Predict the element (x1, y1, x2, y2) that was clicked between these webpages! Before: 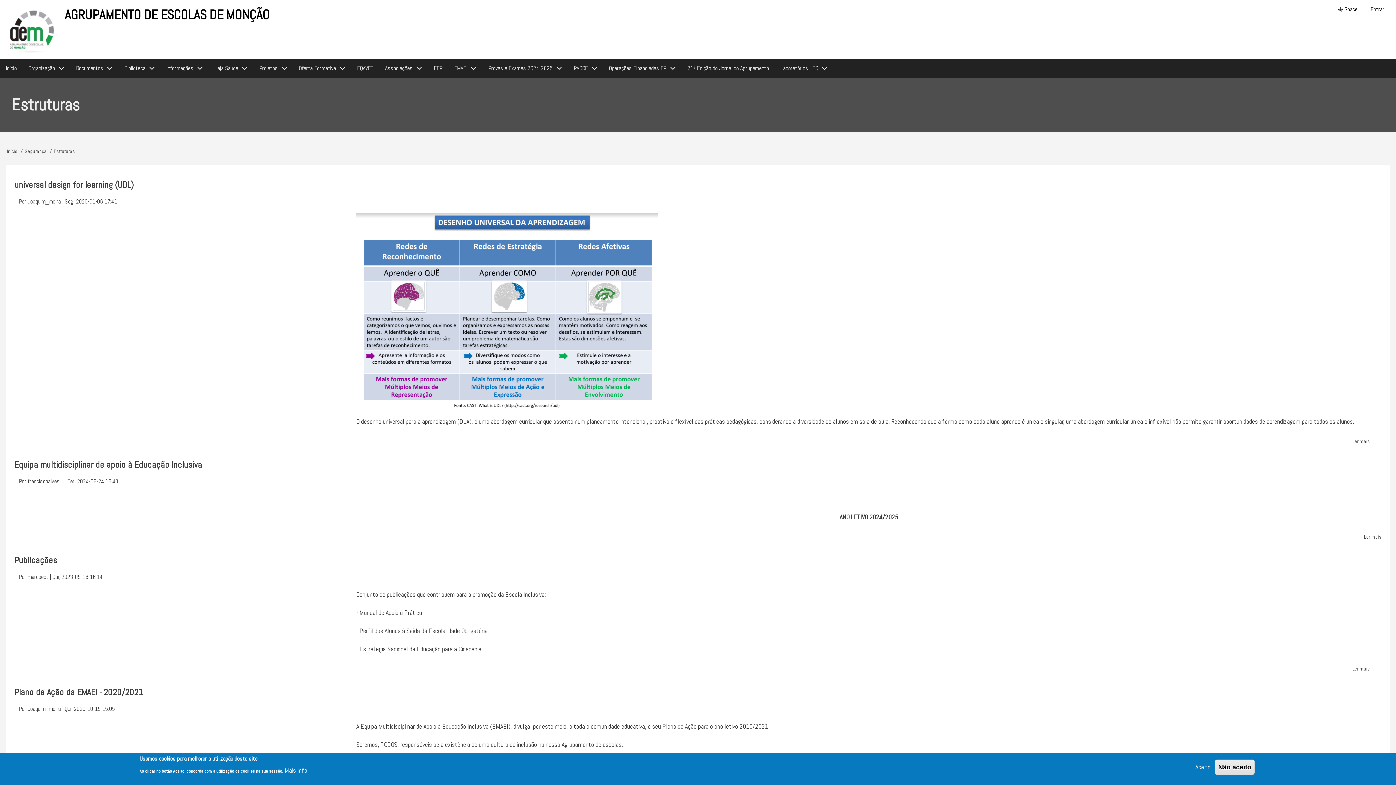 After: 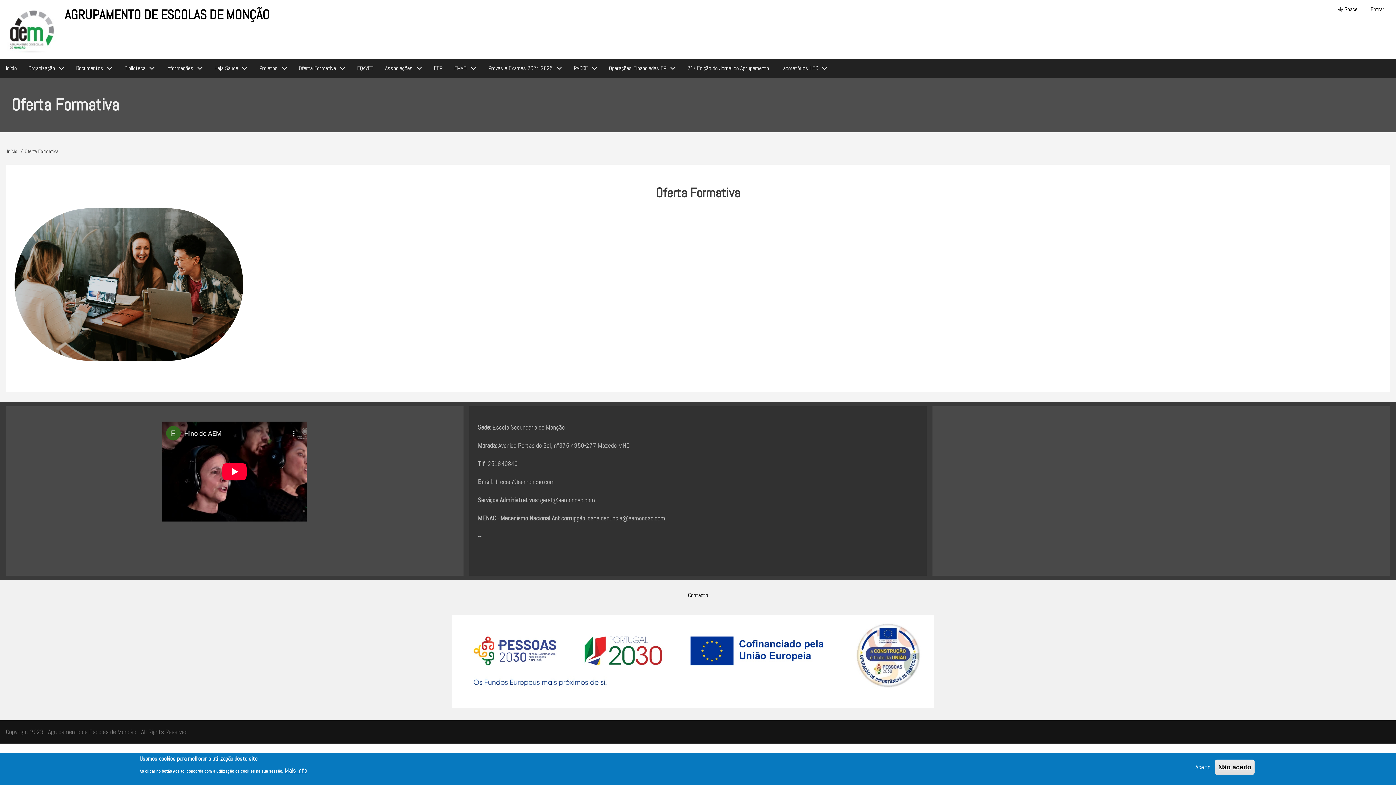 Action: label: Oferta Formativa bbox: (293, 59, 351, 77)